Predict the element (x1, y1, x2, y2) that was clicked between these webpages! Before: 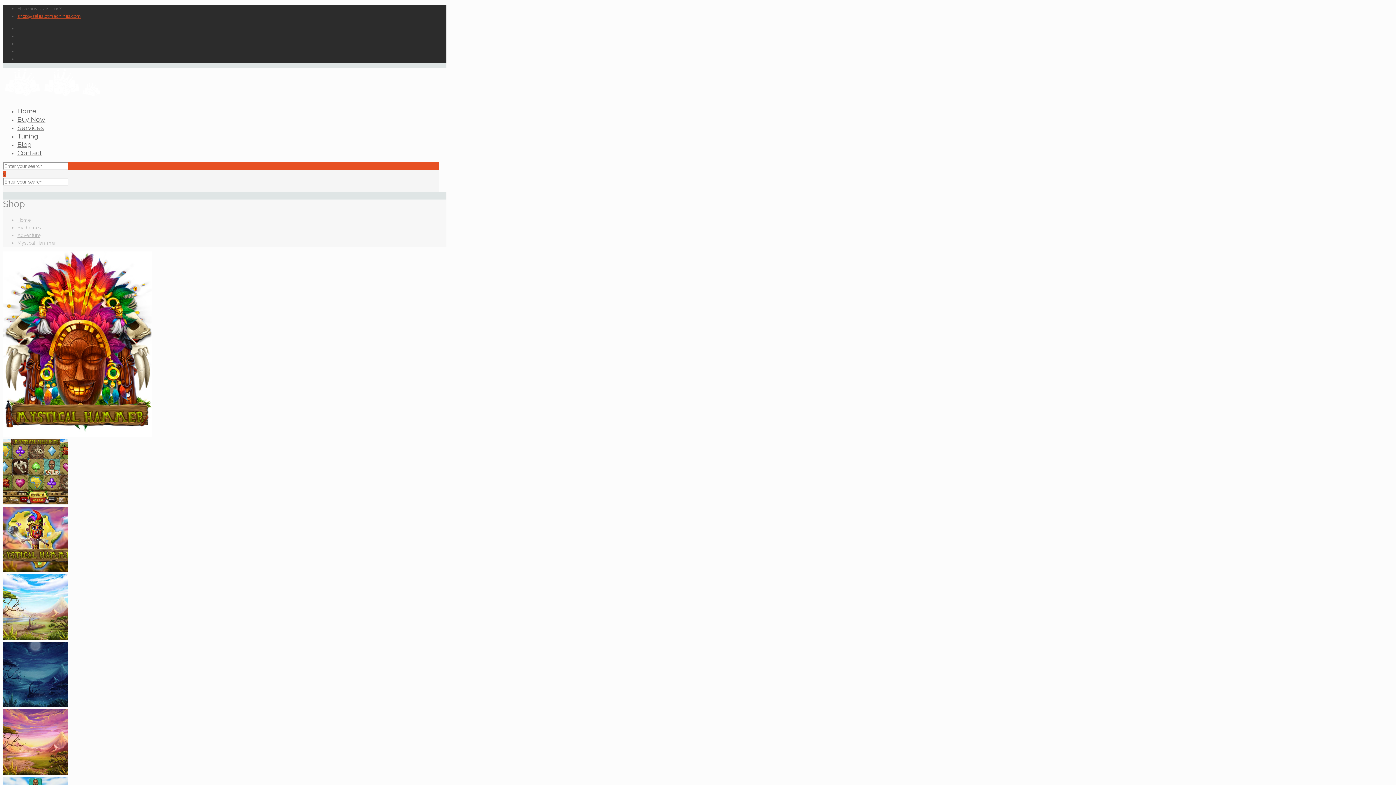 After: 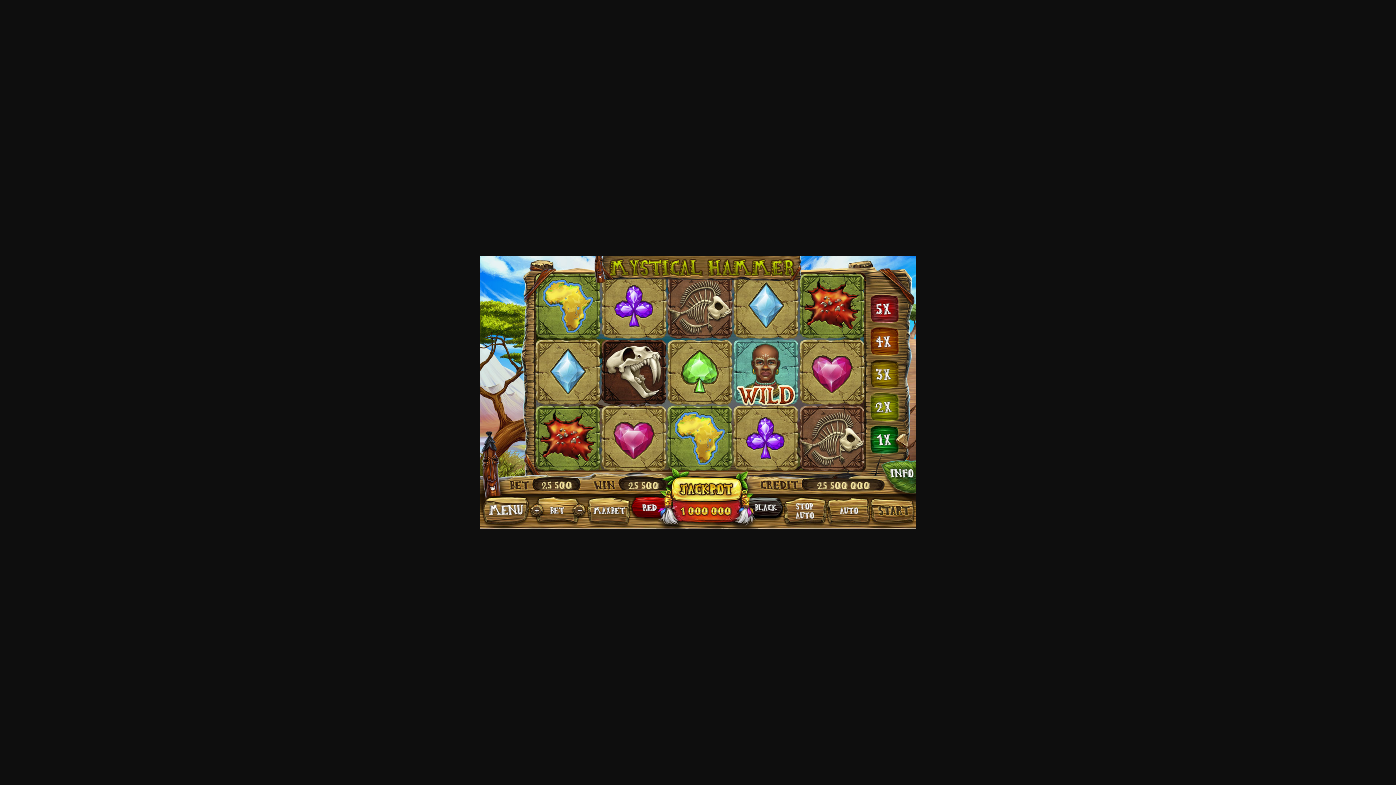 Action: bbox: (2, 500, 68, 505)